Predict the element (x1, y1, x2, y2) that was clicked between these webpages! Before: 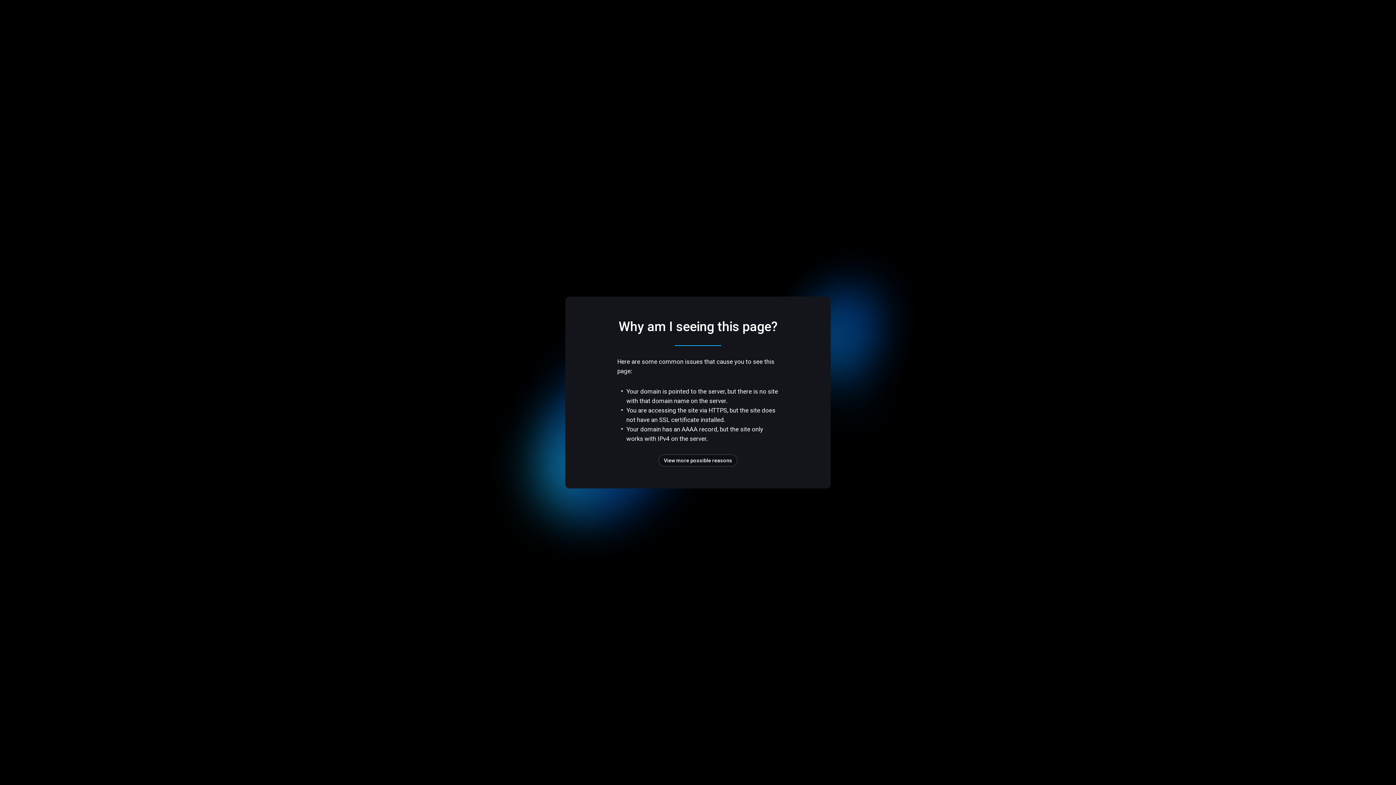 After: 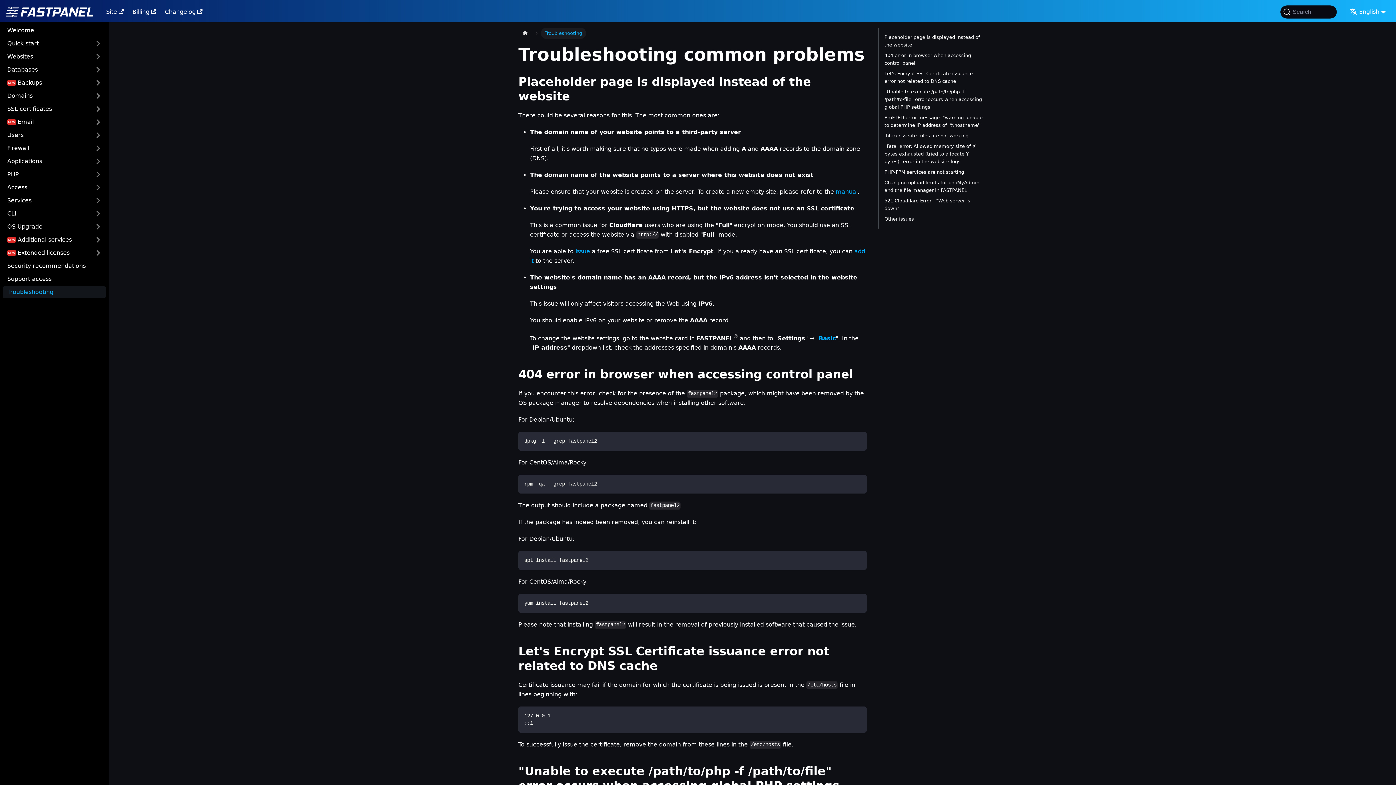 Action: label: View more possible reasons bbox: (658, 454, 737, 466)